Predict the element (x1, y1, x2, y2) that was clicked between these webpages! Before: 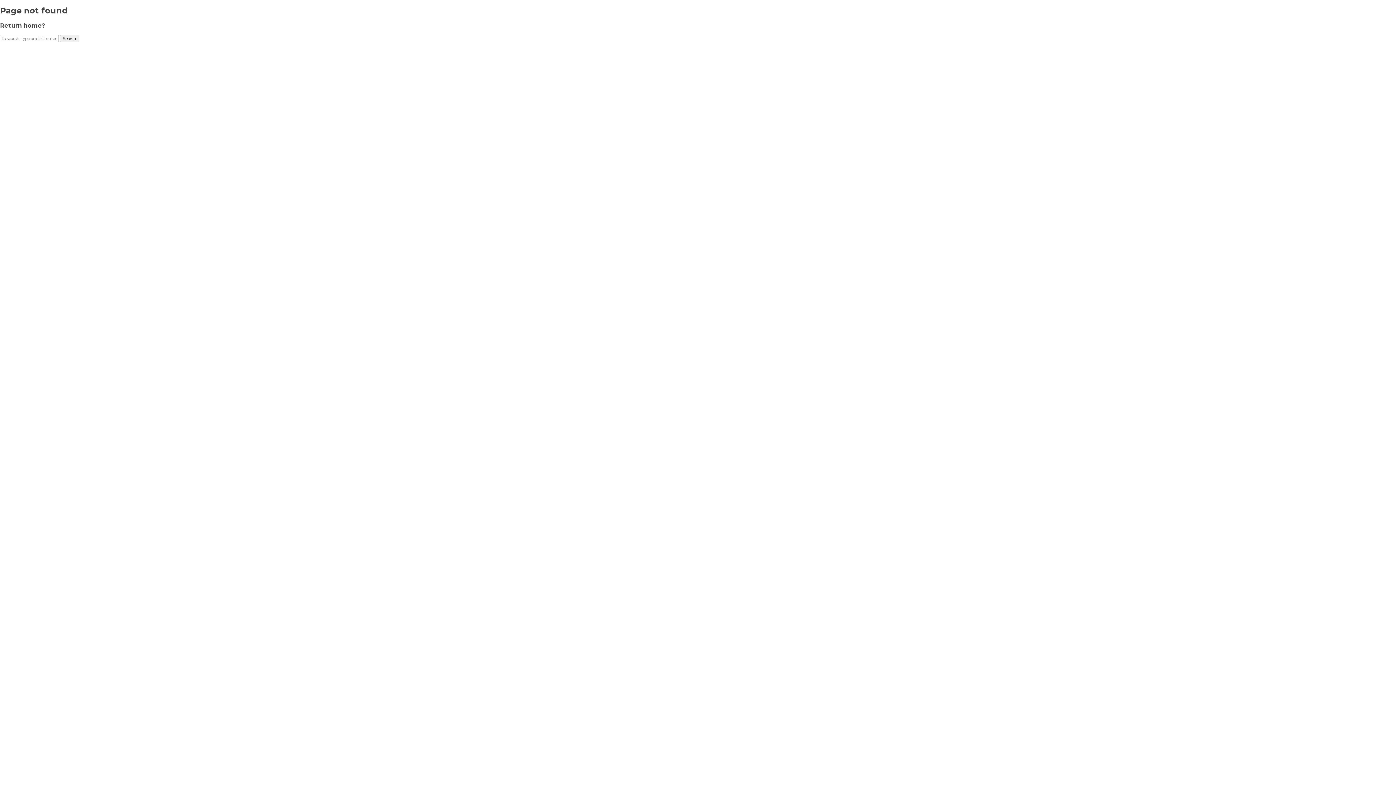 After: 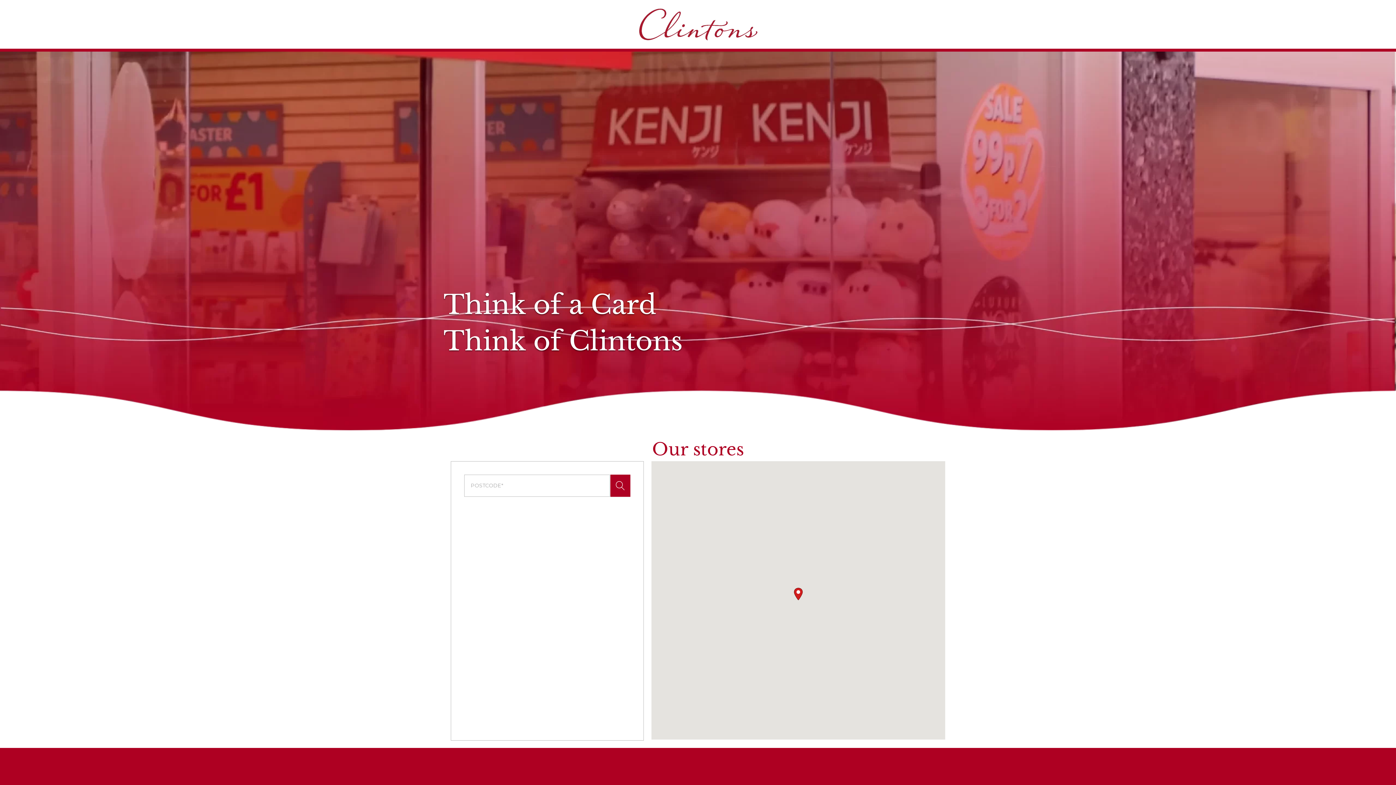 Action: label: Return home? bbox: (0, 21, 45, 29)